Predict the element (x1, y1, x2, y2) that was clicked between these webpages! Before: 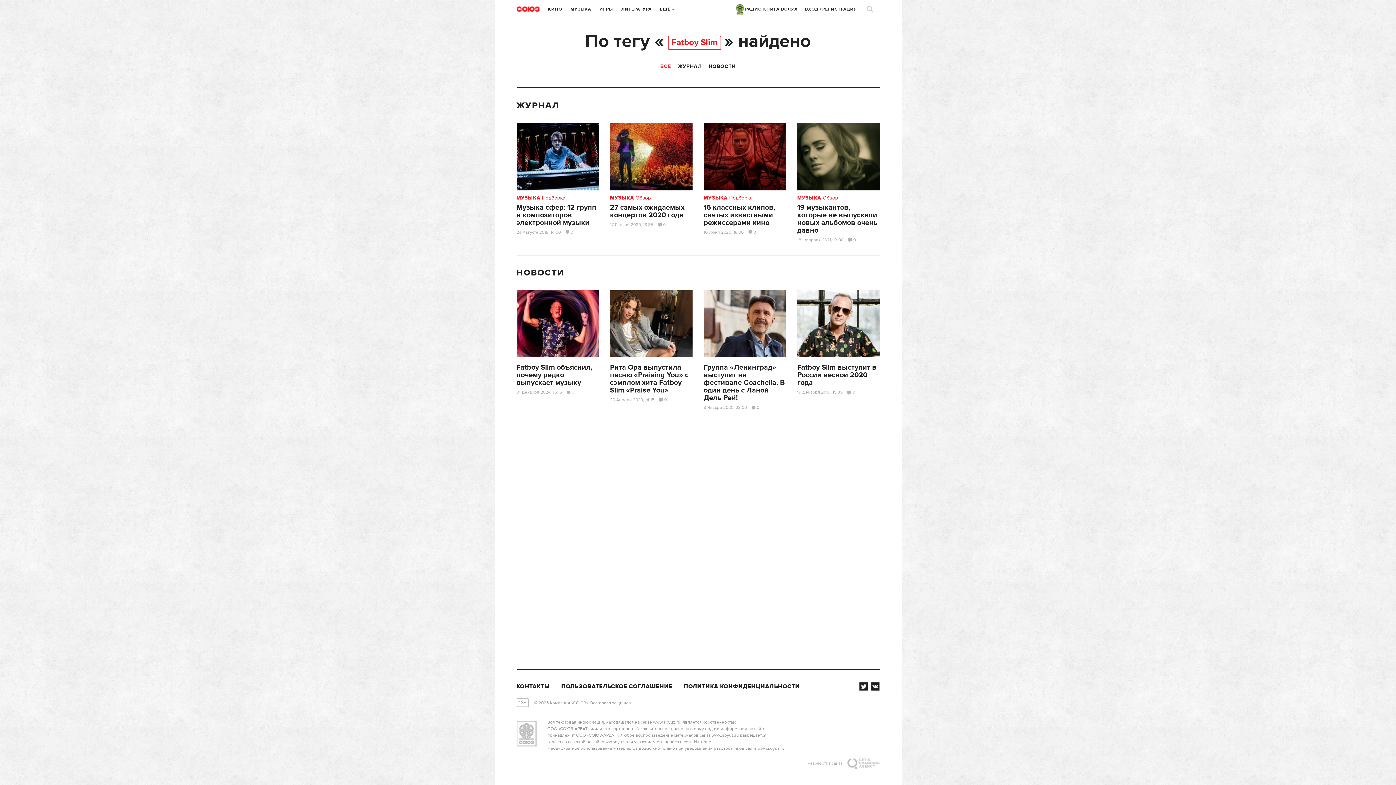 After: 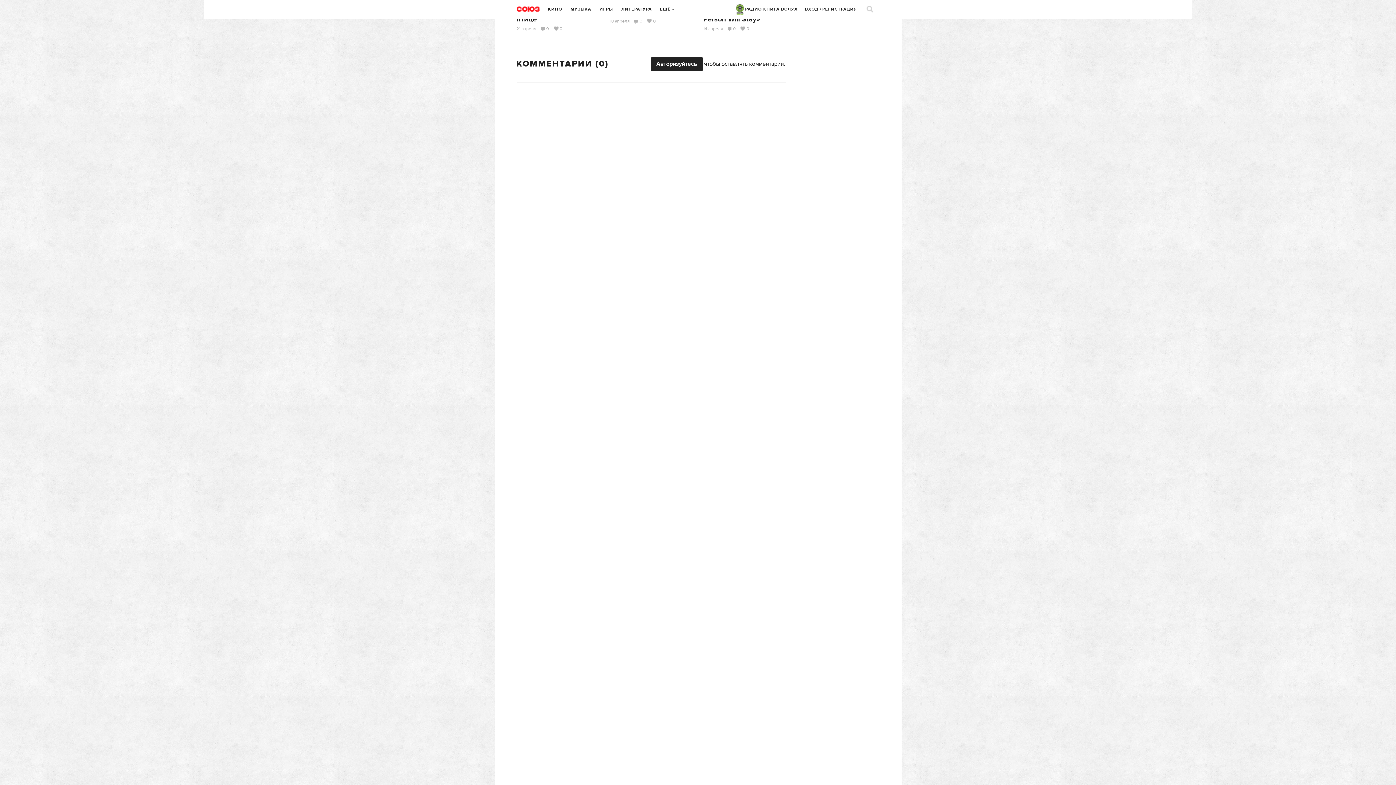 Action: label: 0 bbox: (751, 405, 759, 410)